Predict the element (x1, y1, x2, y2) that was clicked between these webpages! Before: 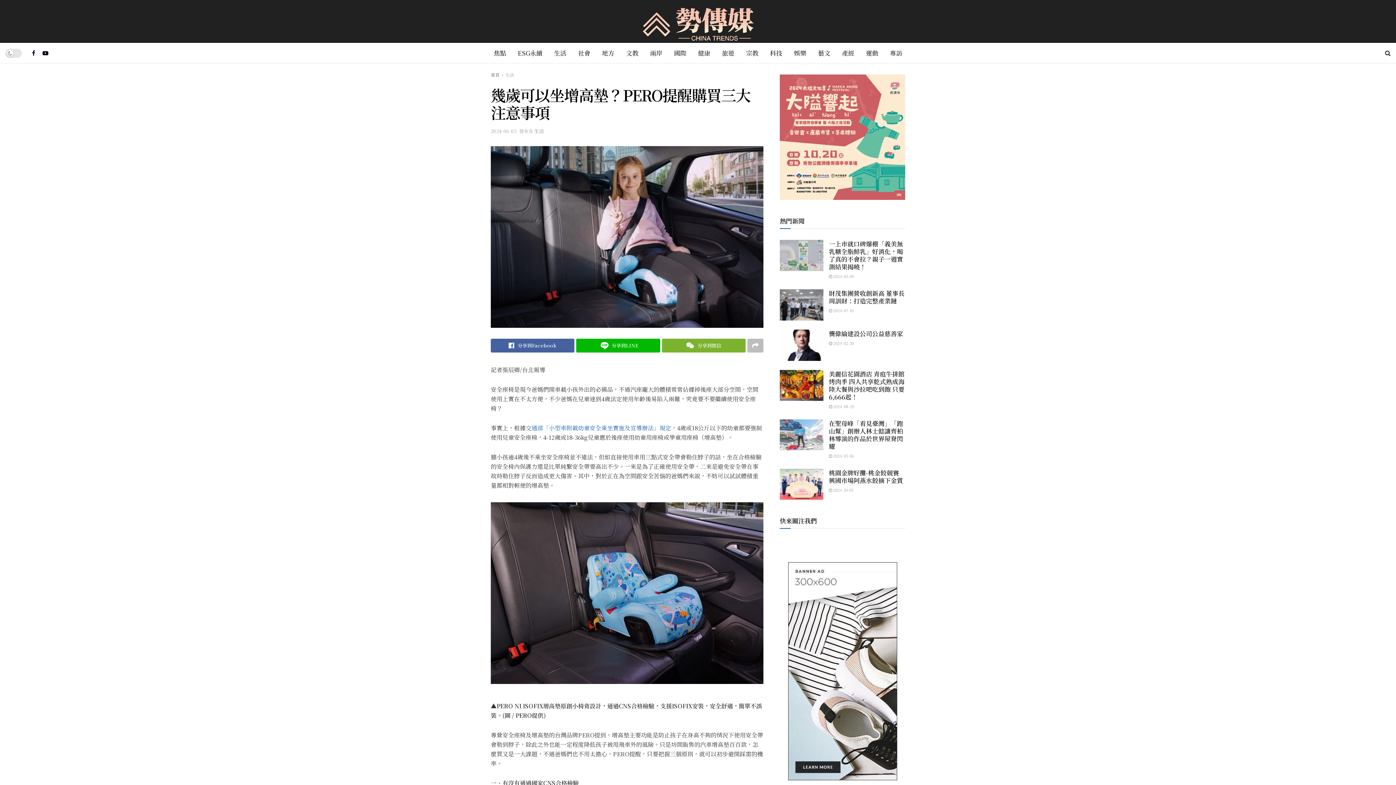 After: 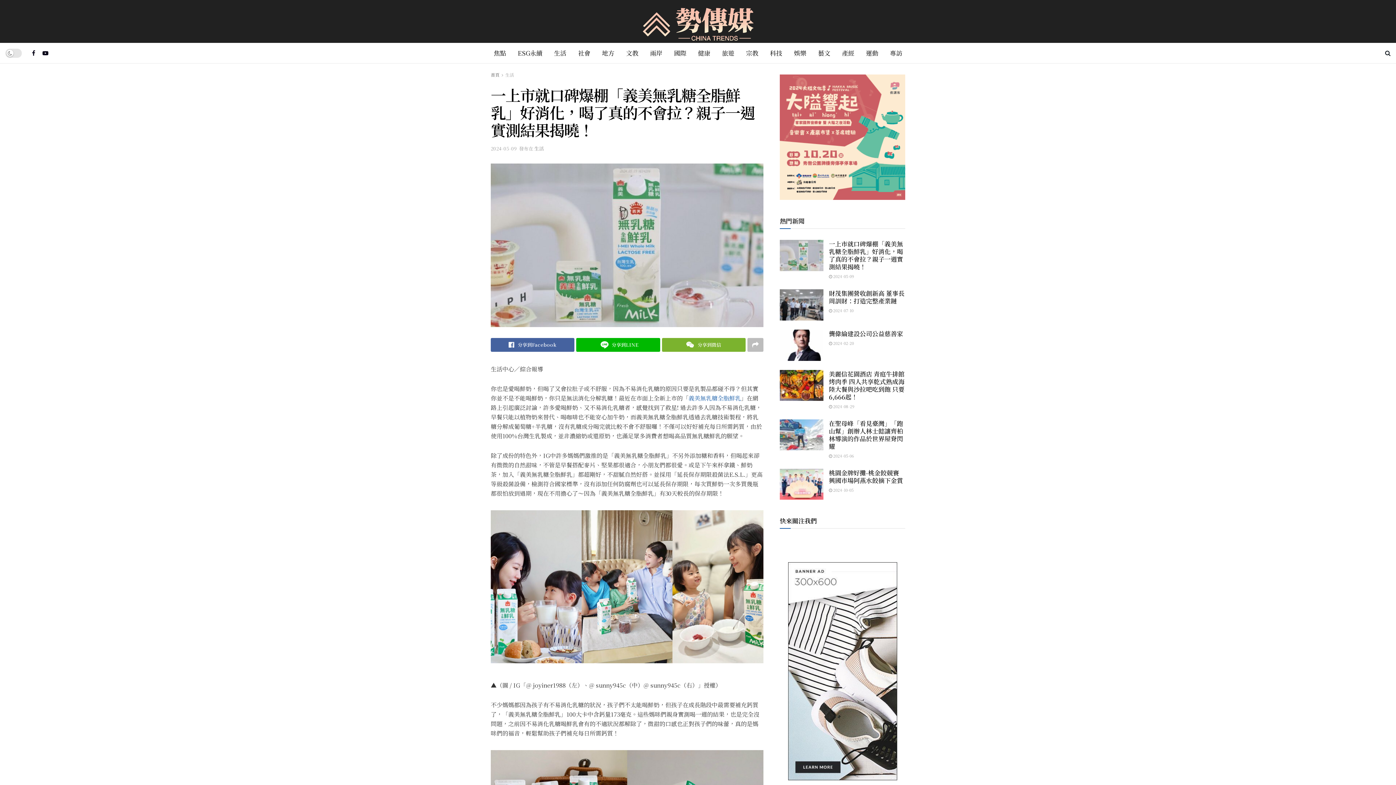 Action: label: 一上市就口碑爆棚「義美無乳糖全脂鮮乳」好消化，喝了真的不會拉？親子一週實測結果揭曉！ bbox: (829, 239, 903, 271)